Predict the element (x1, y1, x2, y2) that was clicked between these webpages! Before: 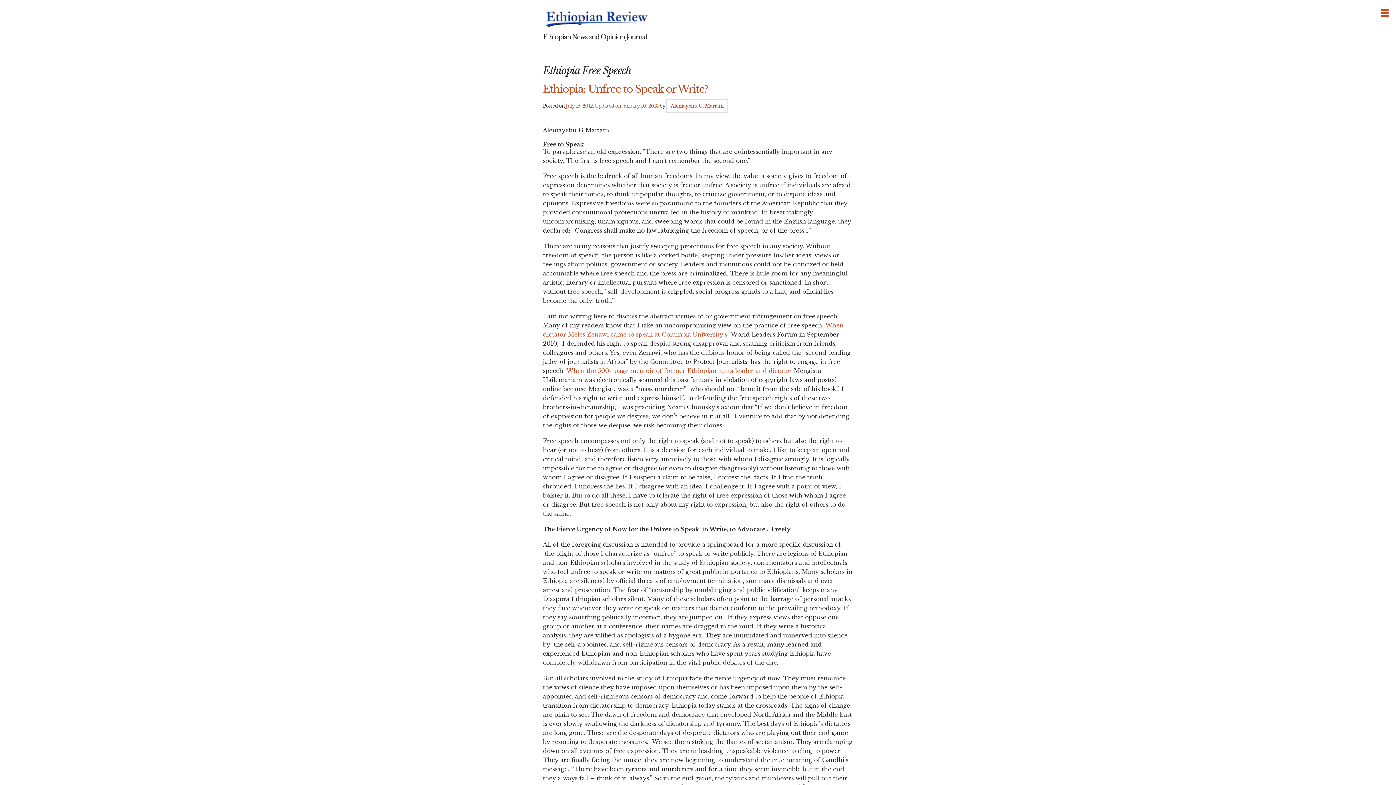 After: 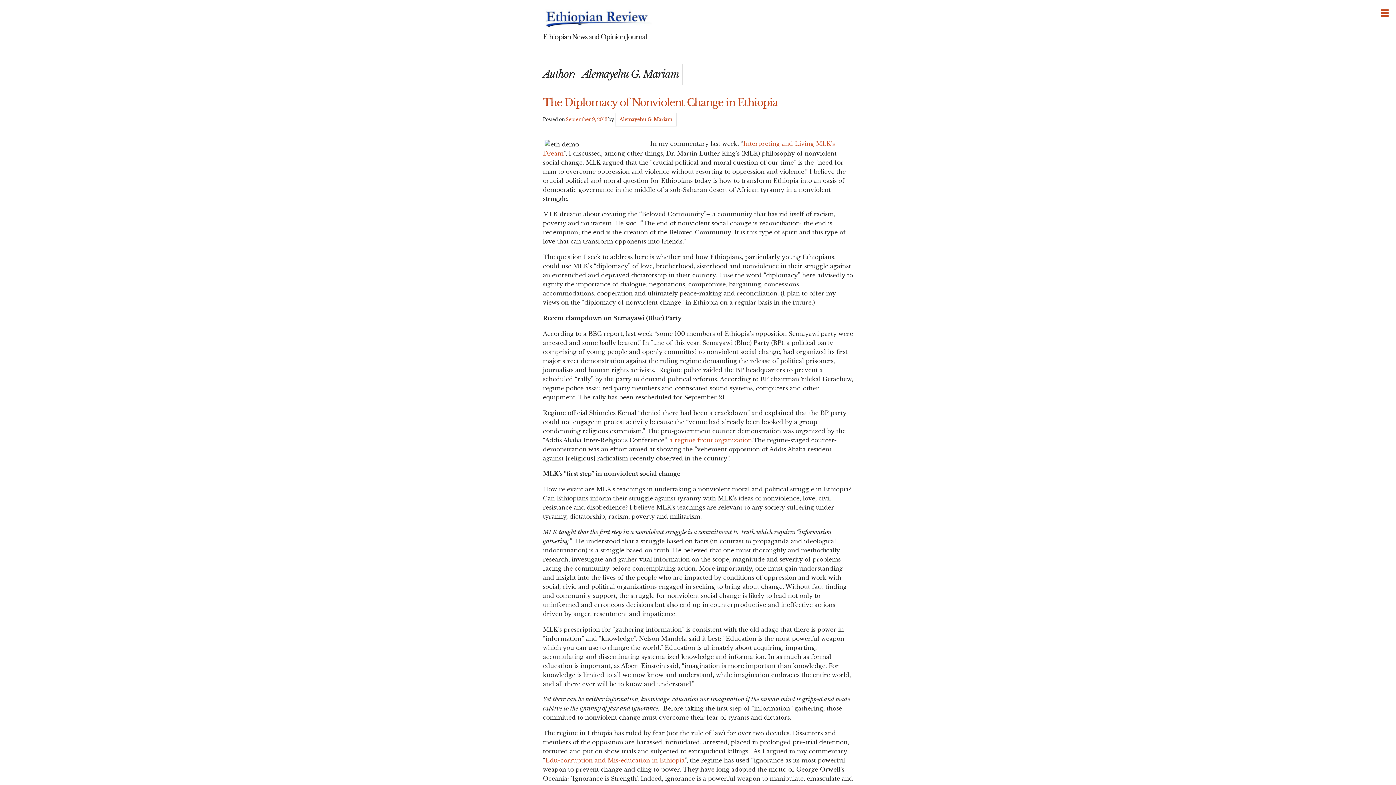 Action: bbox: (670, 103, 723, 108) label: Alemayehu G. Mariam